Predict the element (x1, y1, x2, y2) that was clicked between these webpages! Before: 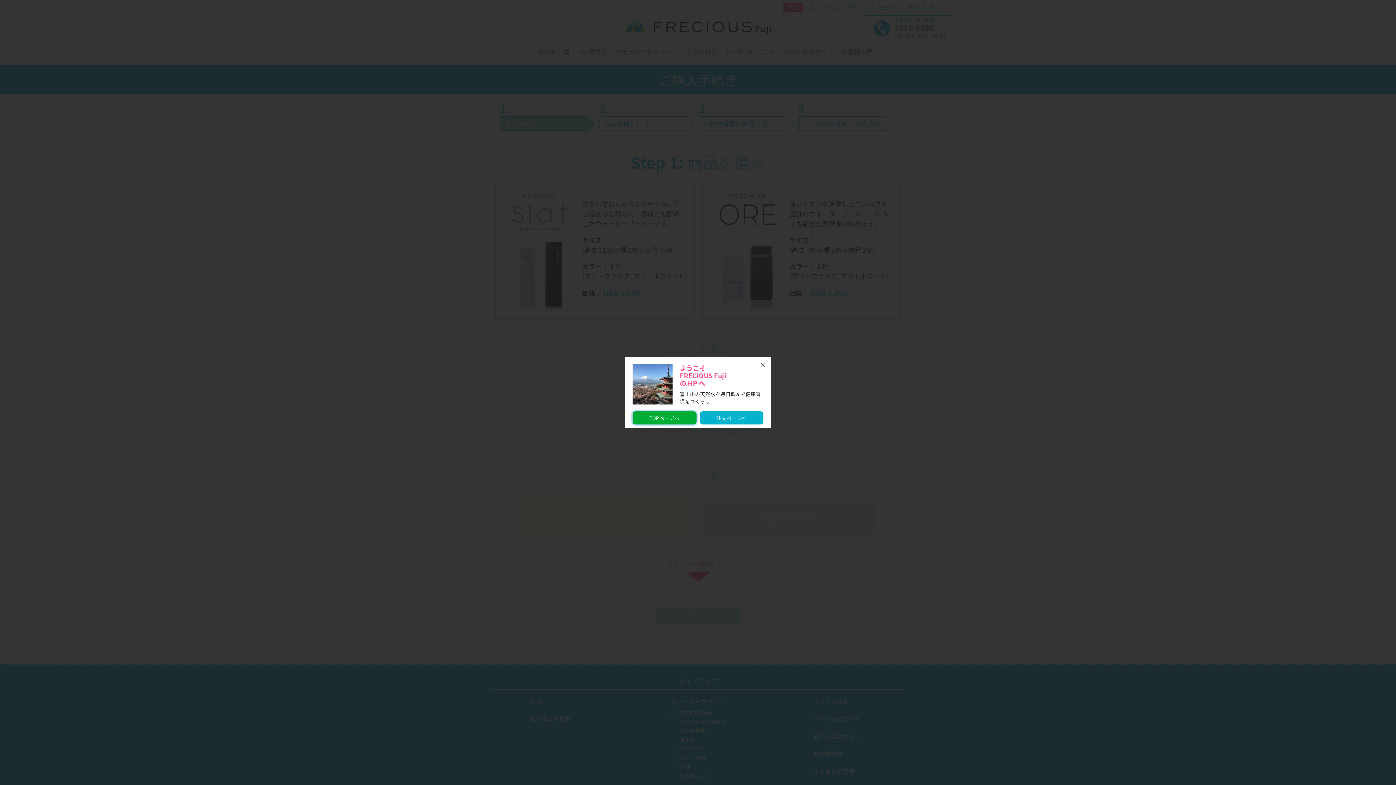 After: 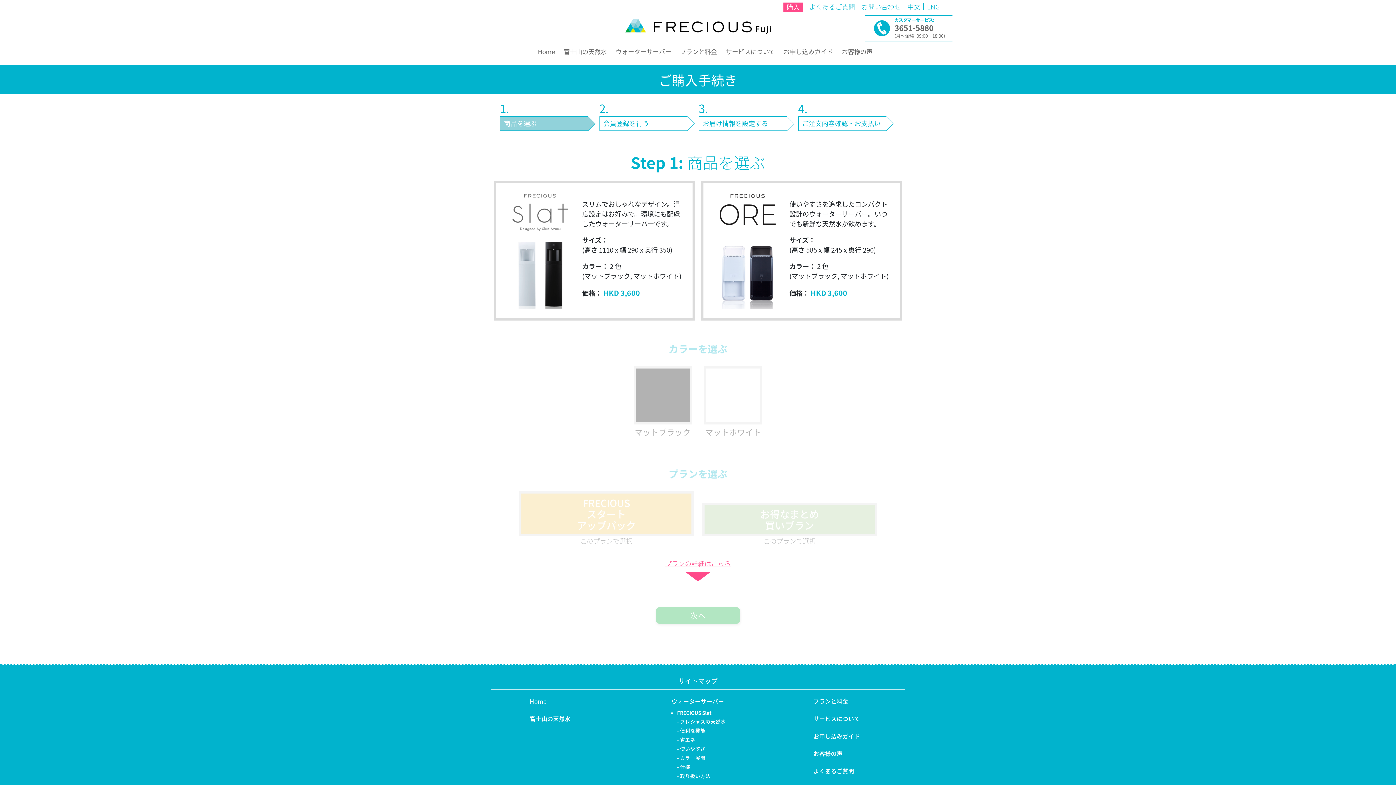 Action: label: 注文ページへ bbox: (699, 411, 763, 424)